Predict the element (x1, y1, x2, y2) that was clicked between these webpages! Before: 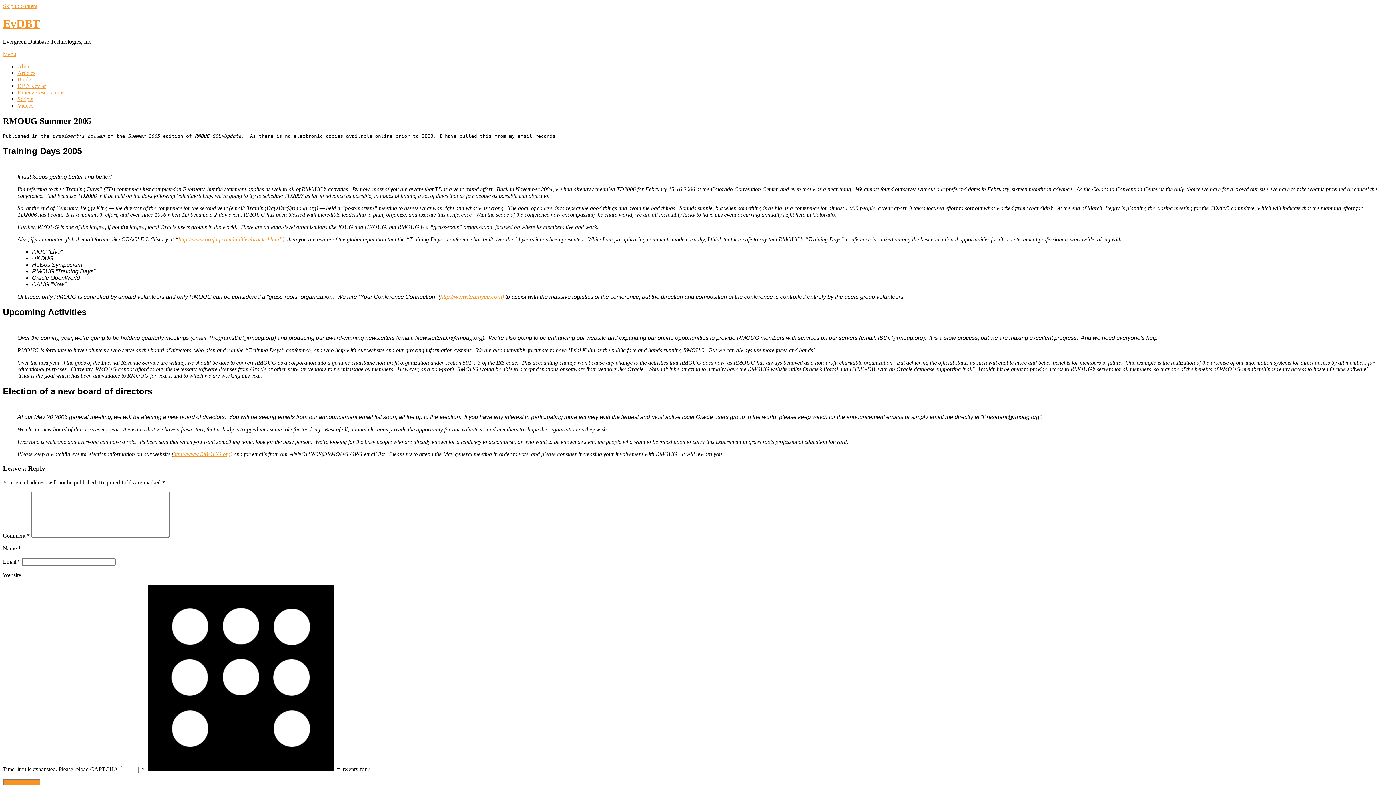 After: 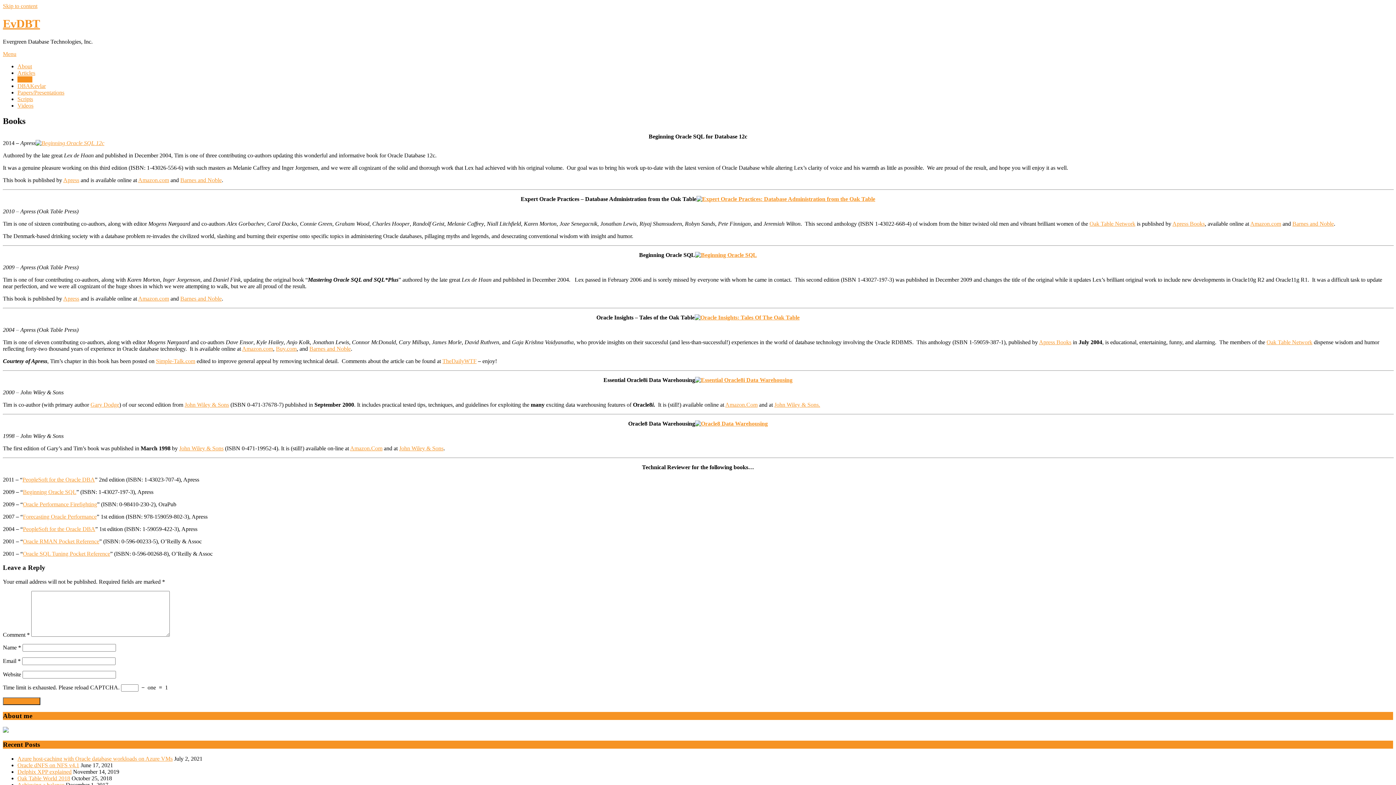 Action: bbox: (17, 76, 32, 82) label: Books